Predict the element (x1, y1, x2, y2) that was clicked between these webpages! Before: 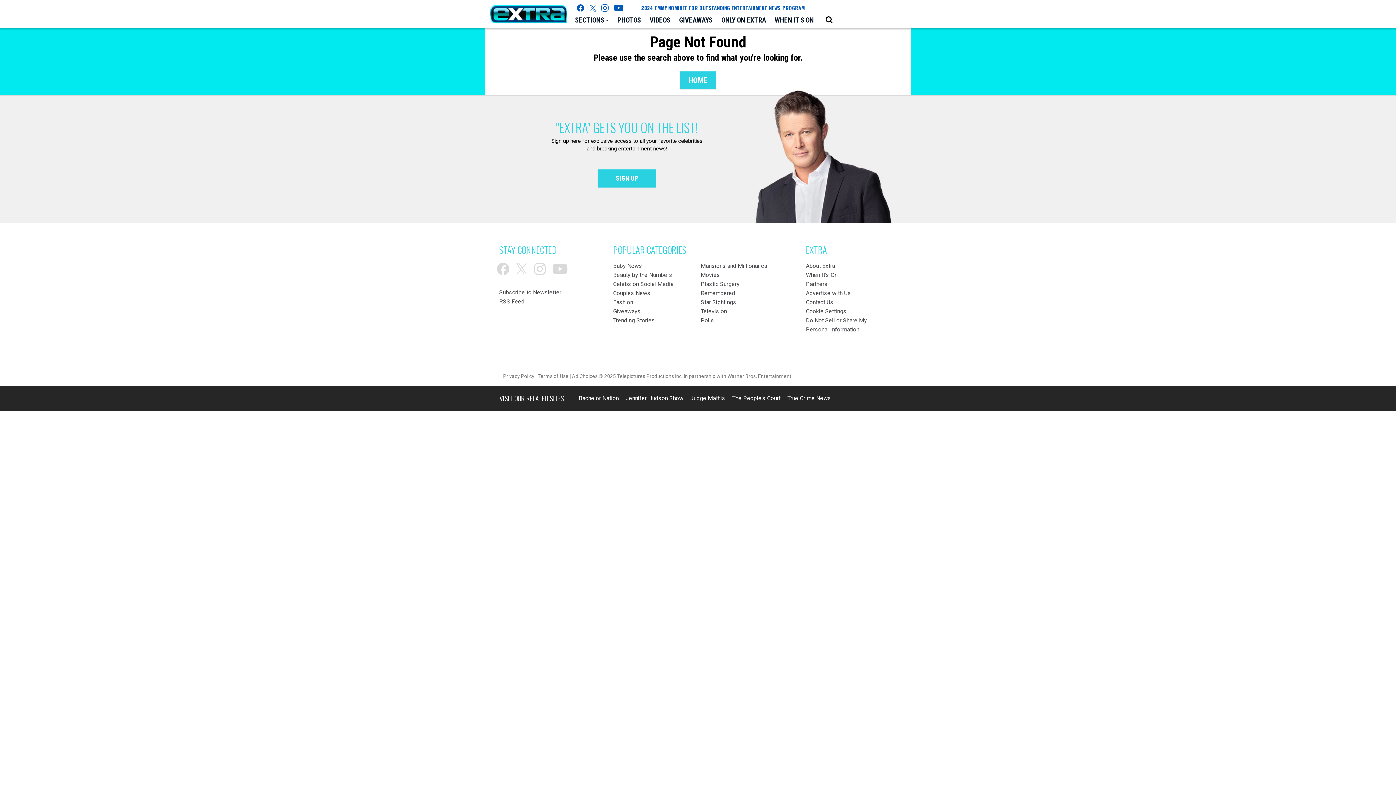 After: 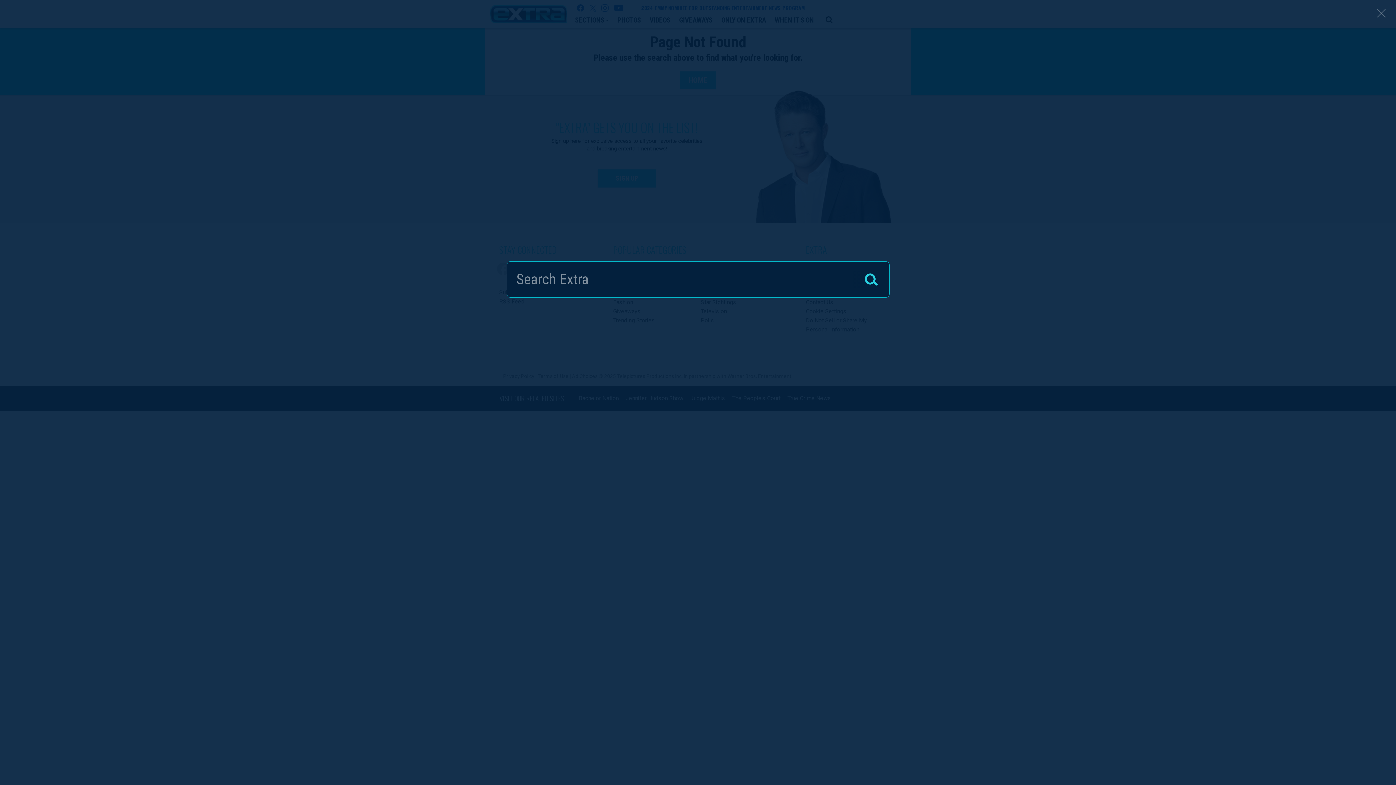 Action: bbox: (822, 13, 835, 26) label: Open Search Screen